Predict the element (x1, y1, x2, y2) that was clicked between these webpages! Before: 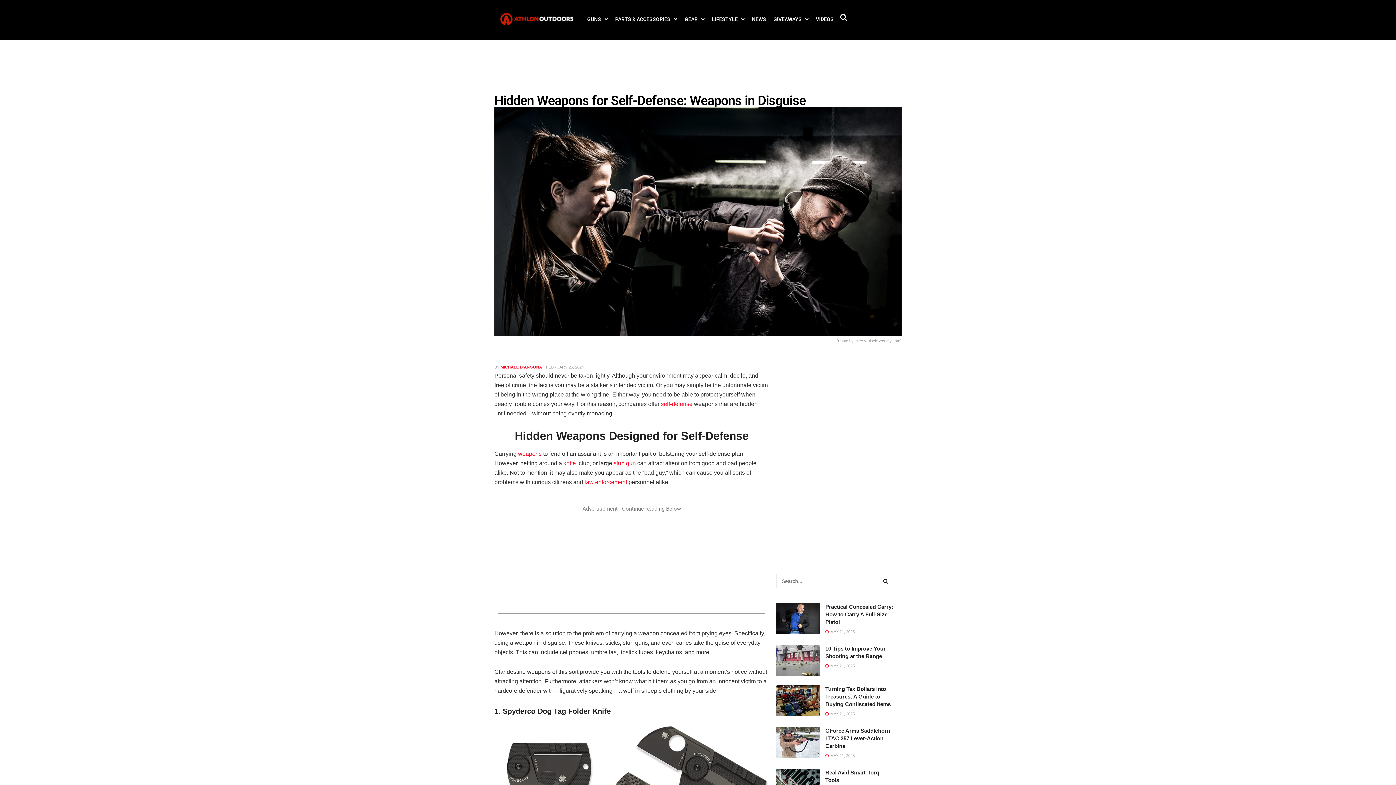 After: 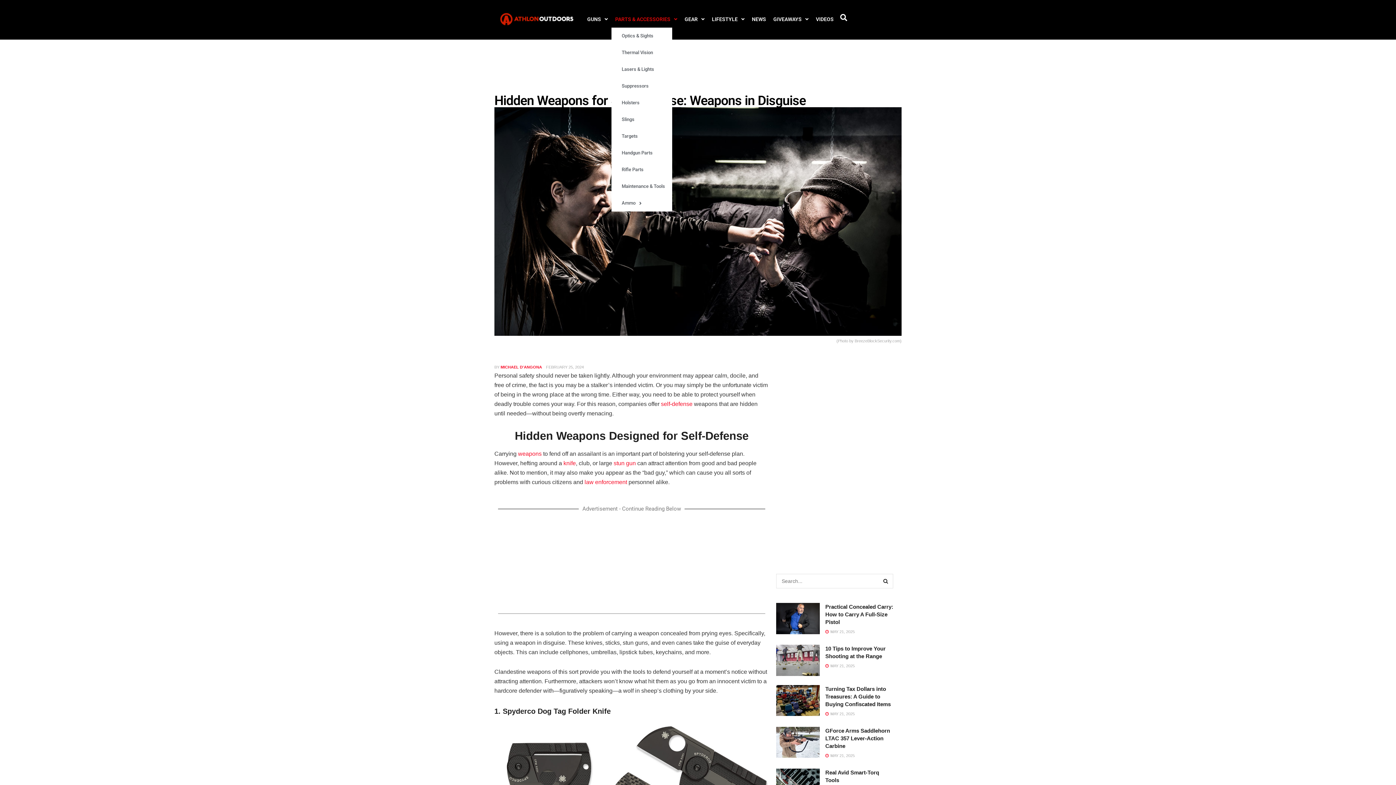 Action: bbox: (611, 10, 681, 27) label: PARTS & ACCESSORIES